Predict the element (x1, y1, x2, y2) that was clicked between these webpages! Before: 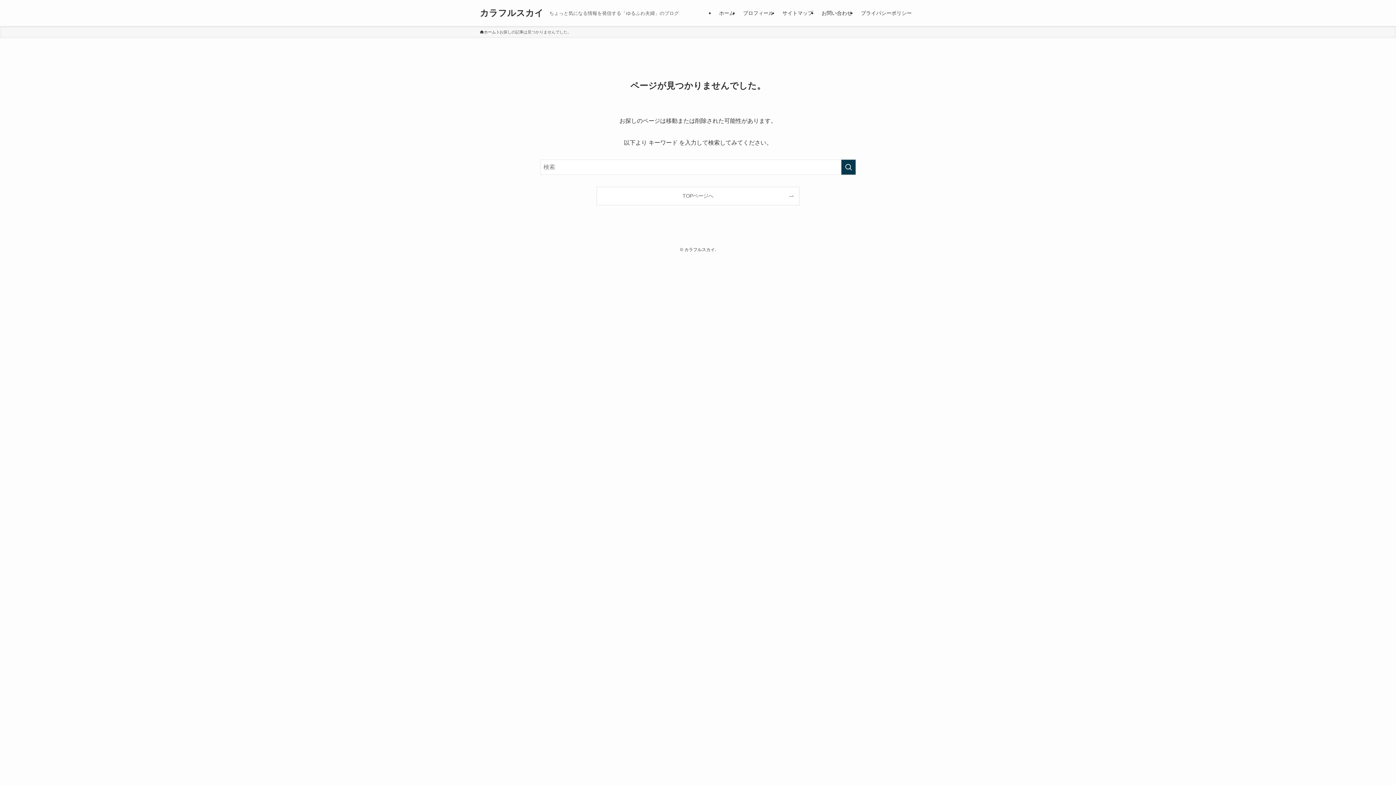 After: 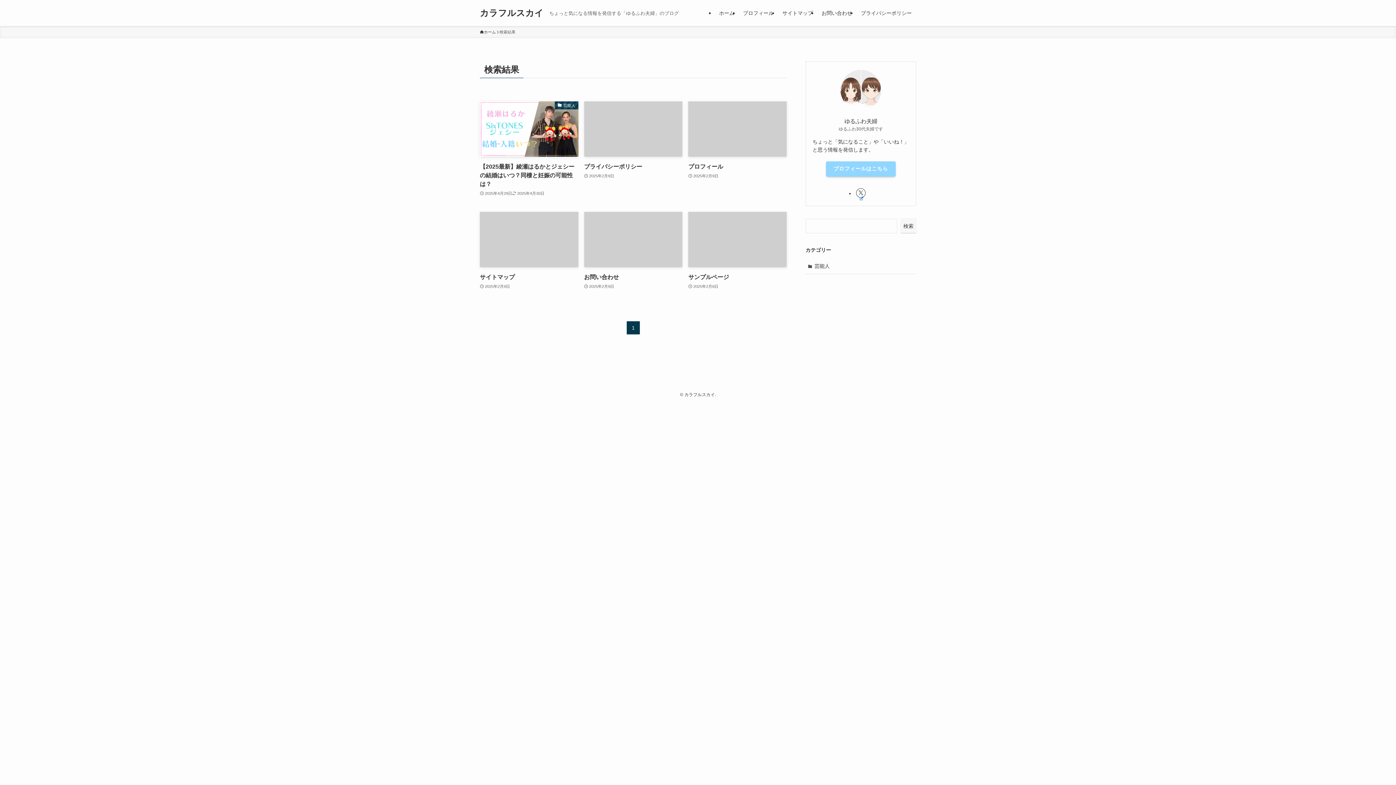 Action: bbox: (841, 159, 856, 174) label: 検索を実行する